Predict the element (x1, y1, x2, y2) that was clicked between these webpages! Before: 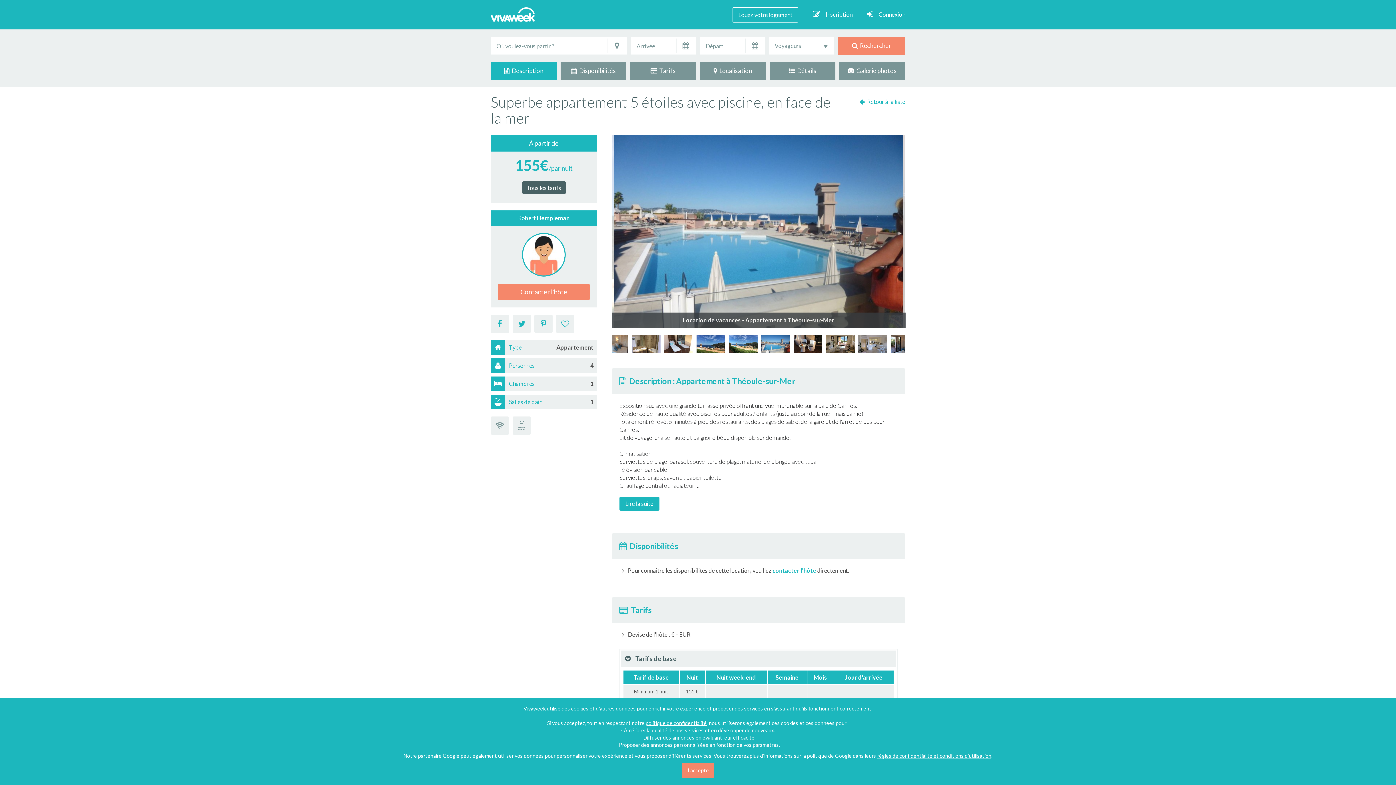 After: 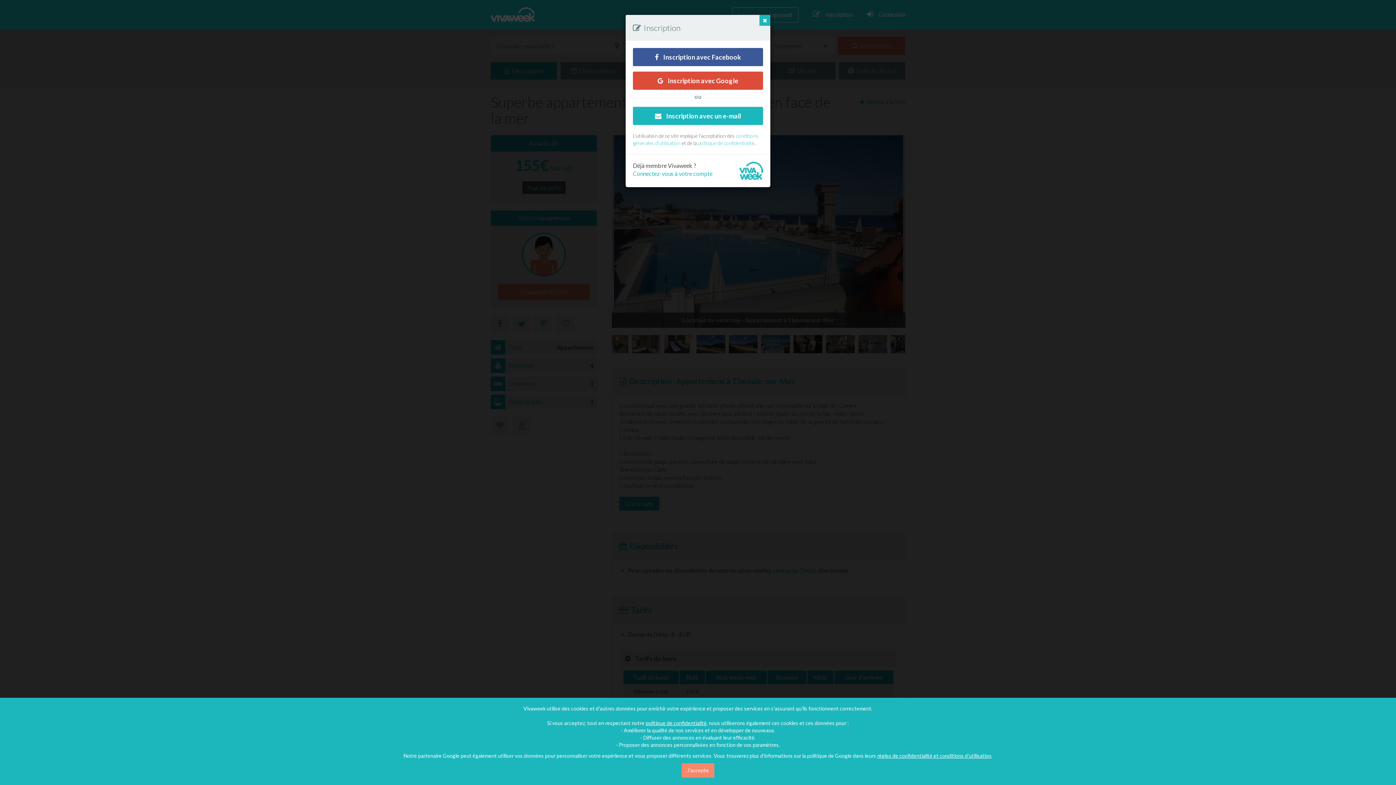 Action: bbox: (813, 7, 852, 21) label: Inscription